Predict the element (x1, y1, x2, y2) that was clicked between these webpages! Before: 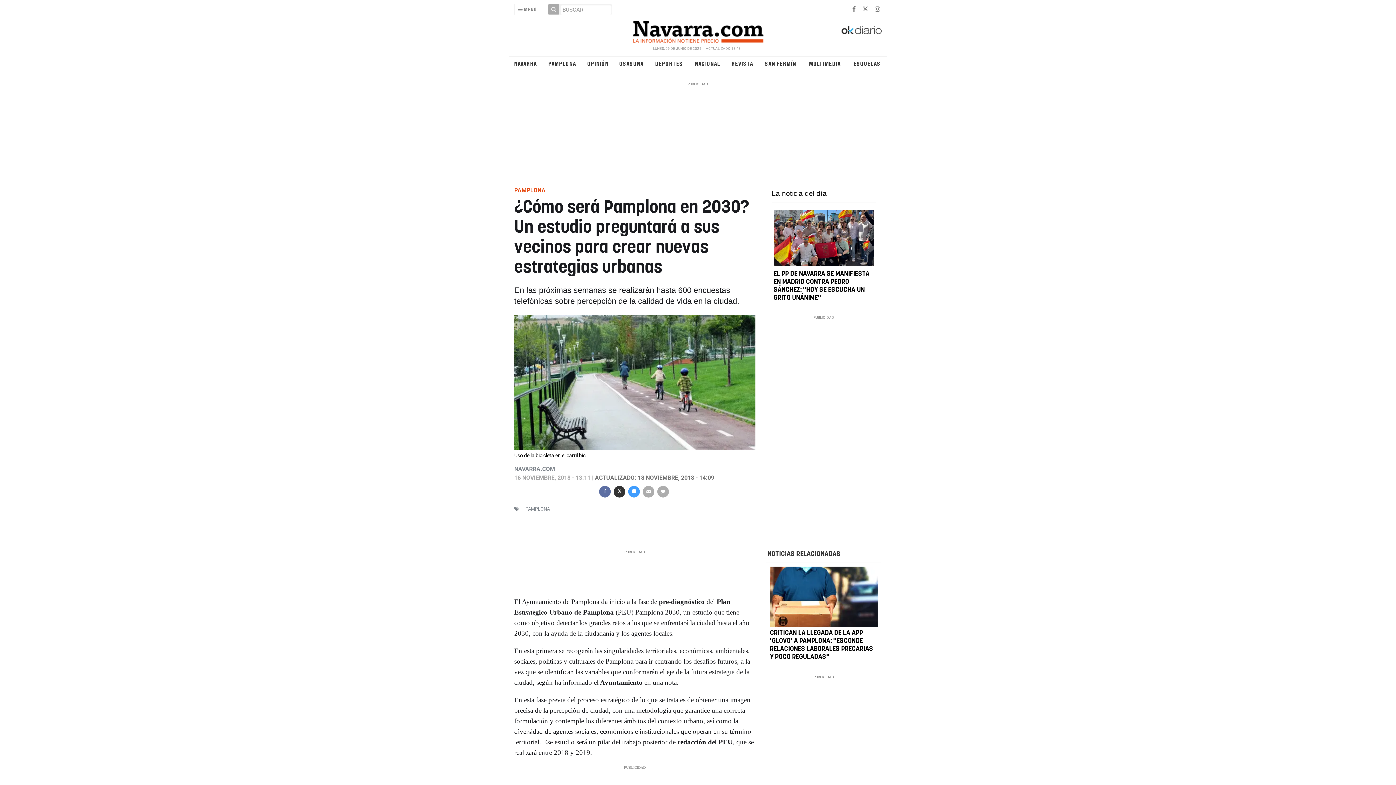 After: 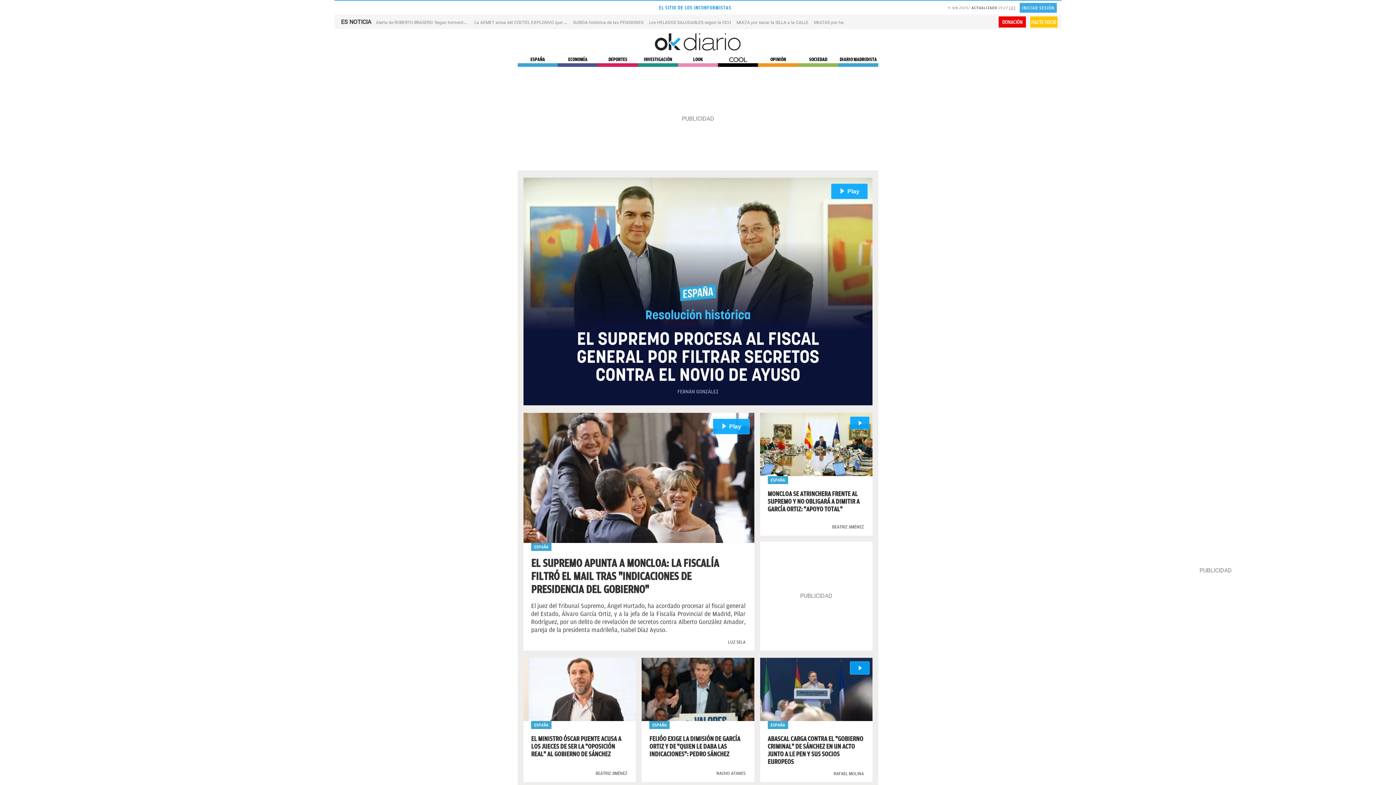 Action: bbox: (841, 26, 885, 33)